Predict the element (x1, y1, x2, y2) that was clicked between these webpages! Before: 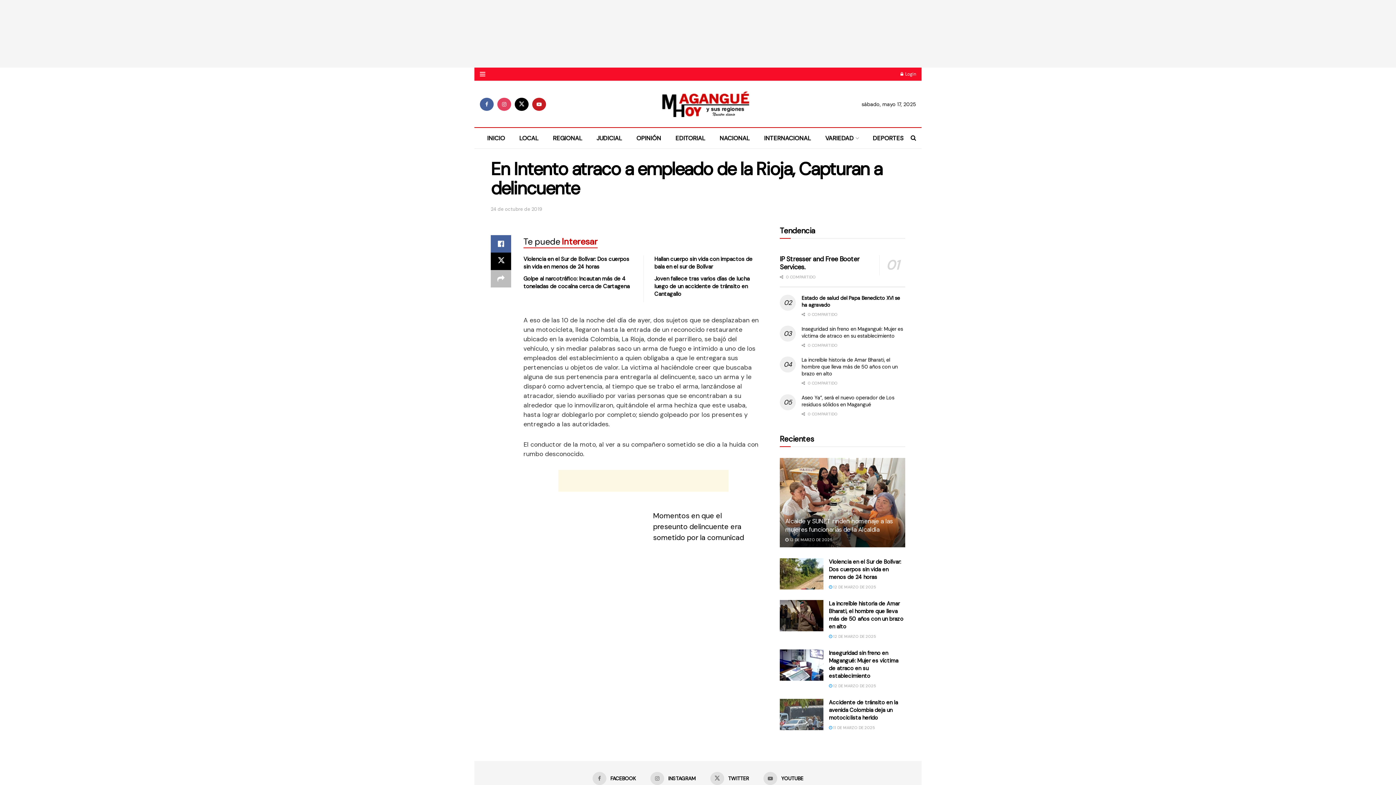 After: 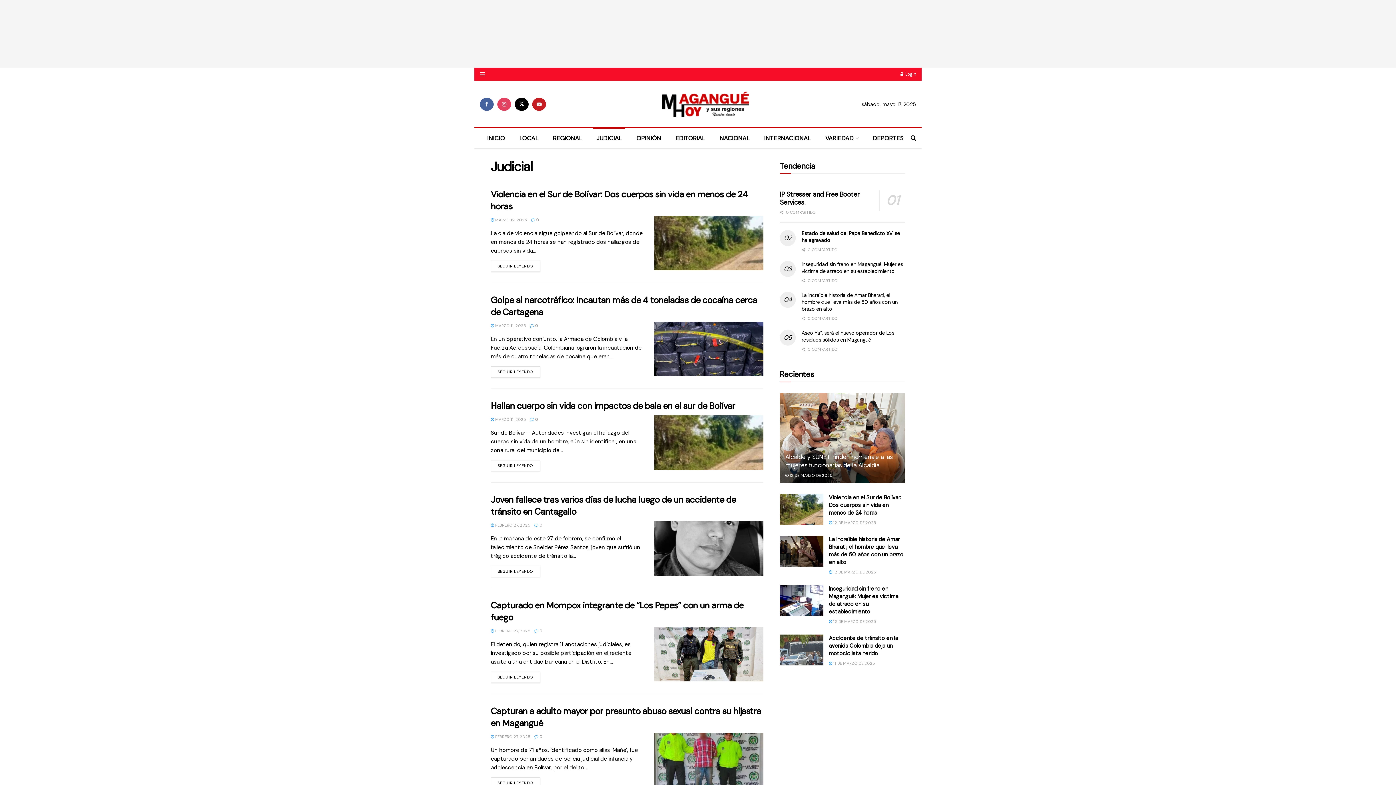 Action: label: JUDICIAL bbox: (589, 128, 629, 148)